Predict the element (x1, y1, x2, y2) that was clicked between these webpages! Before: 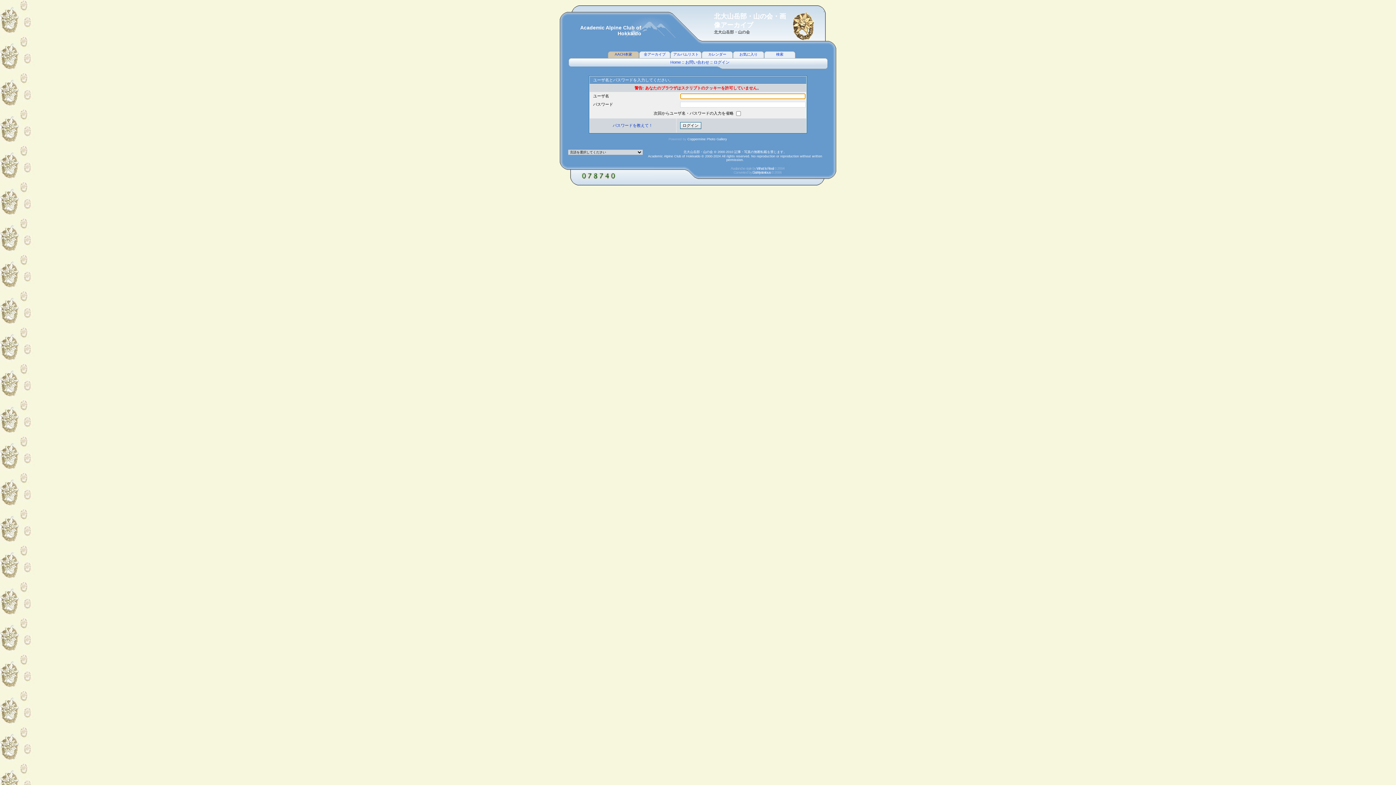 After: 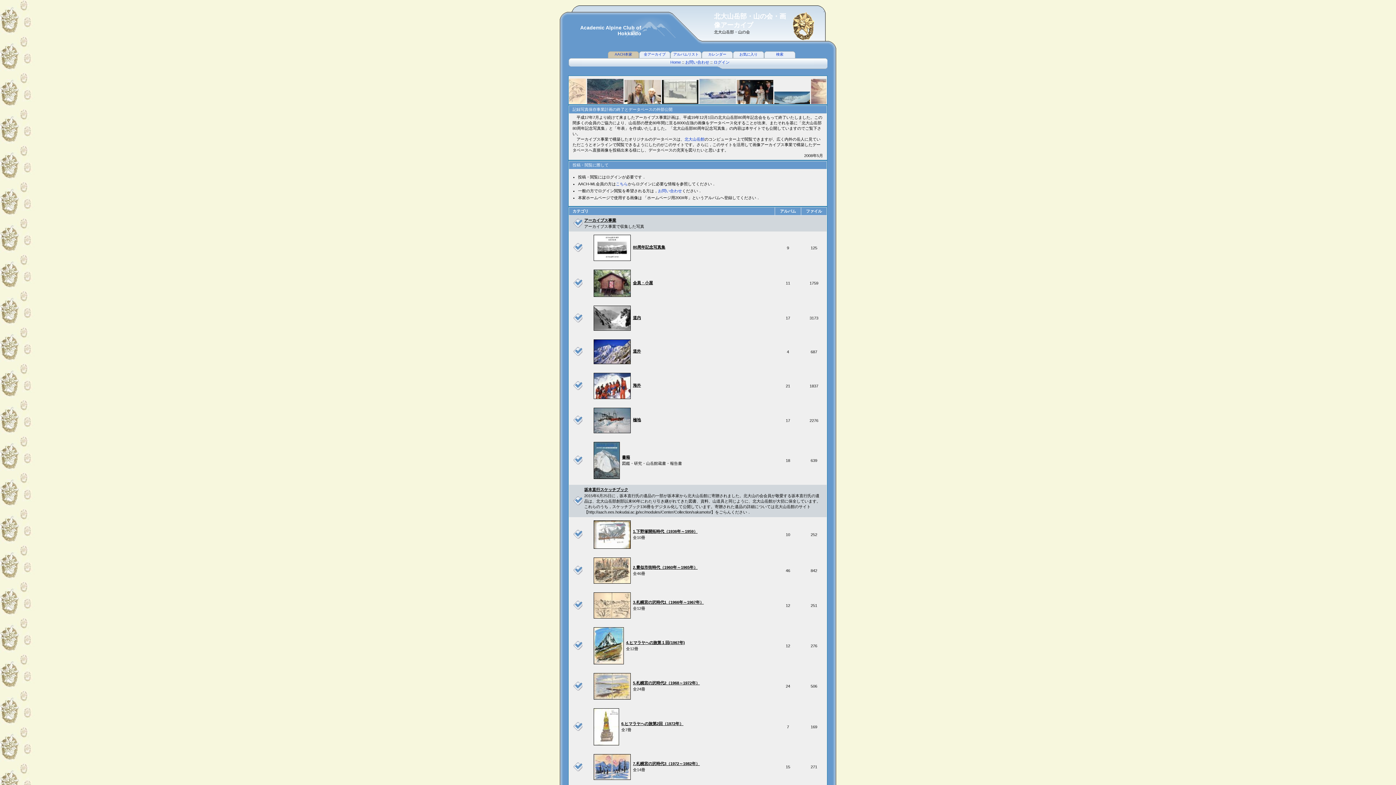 Action: bbox: (673, 52, 698, 56) label: アルバムリスト